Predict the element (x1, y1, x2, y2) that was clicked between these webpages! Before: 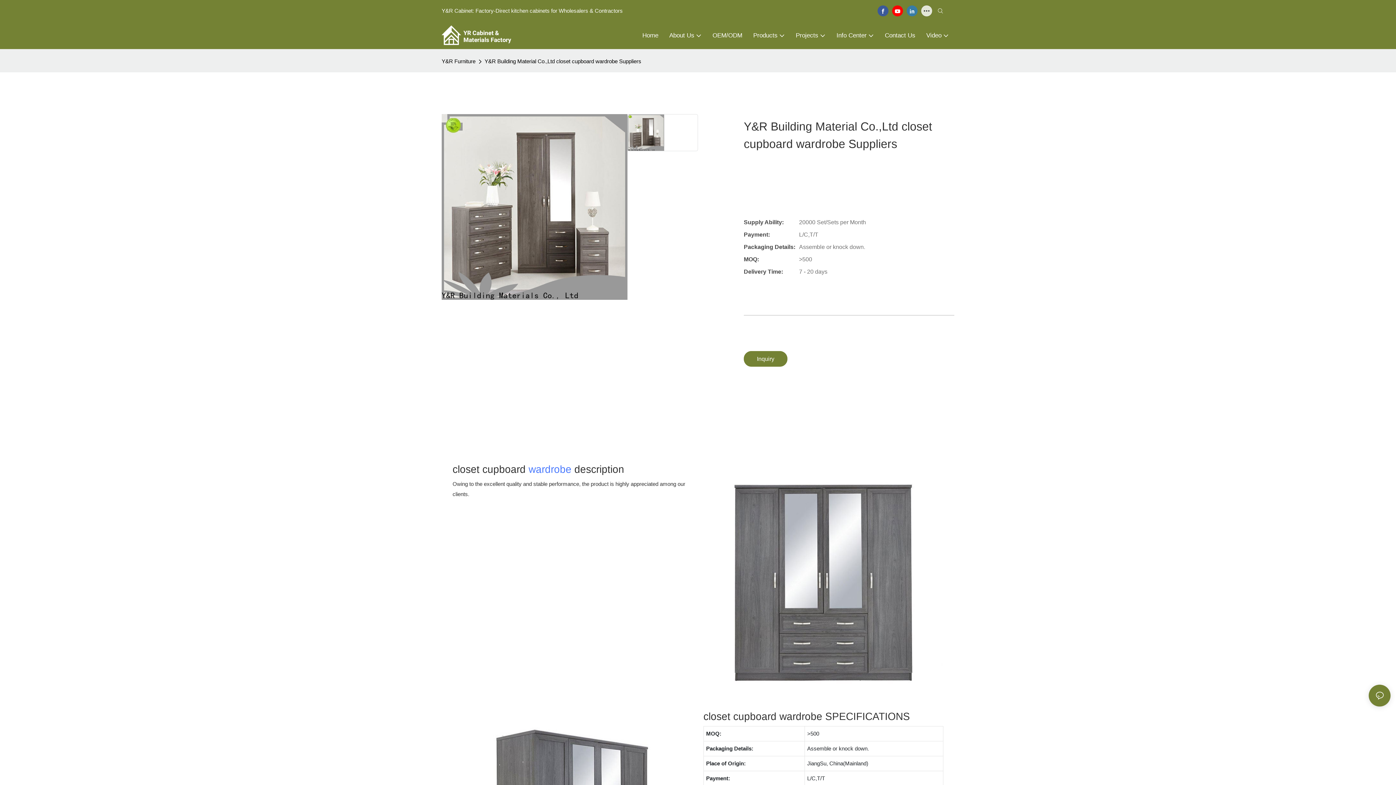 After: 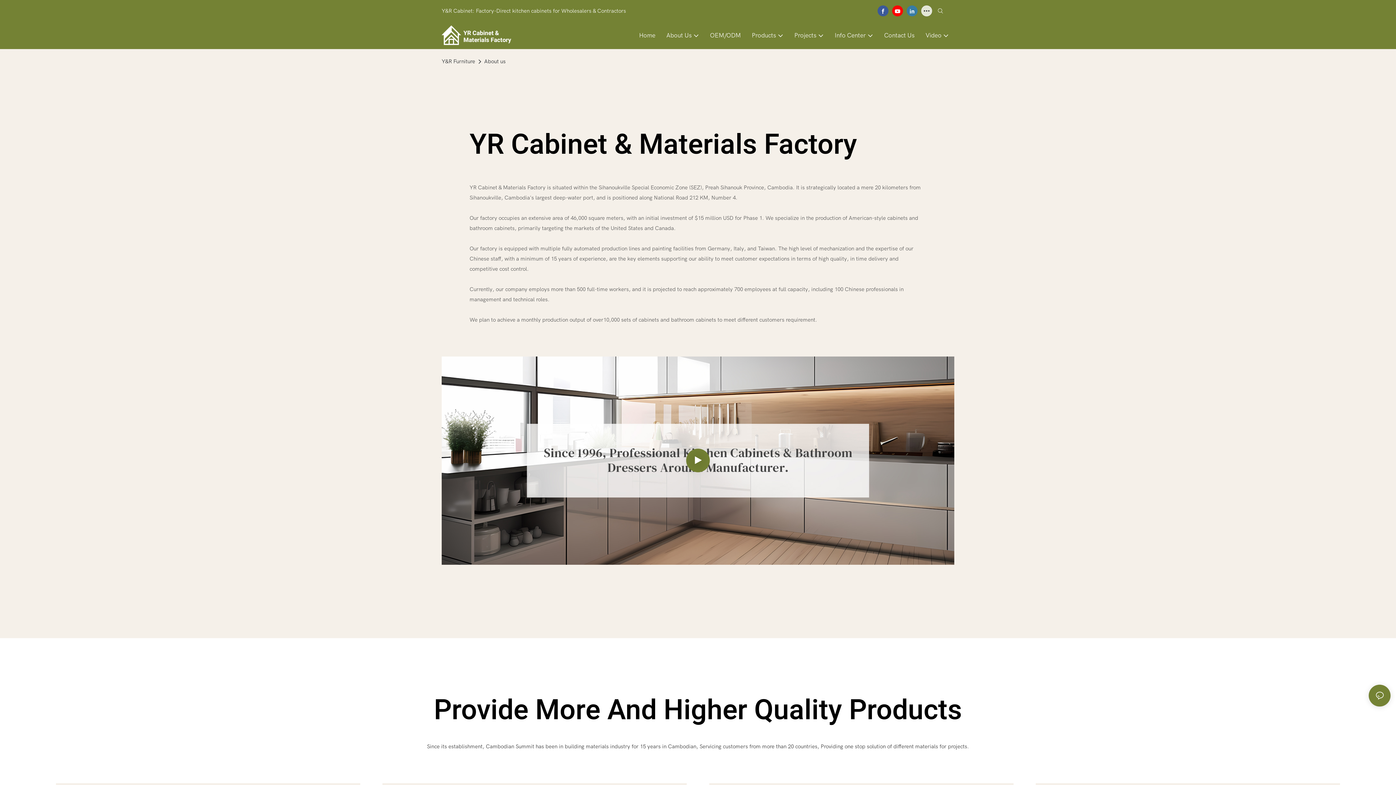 Action: bbox: (669, 30, 701, 40) label: About Us